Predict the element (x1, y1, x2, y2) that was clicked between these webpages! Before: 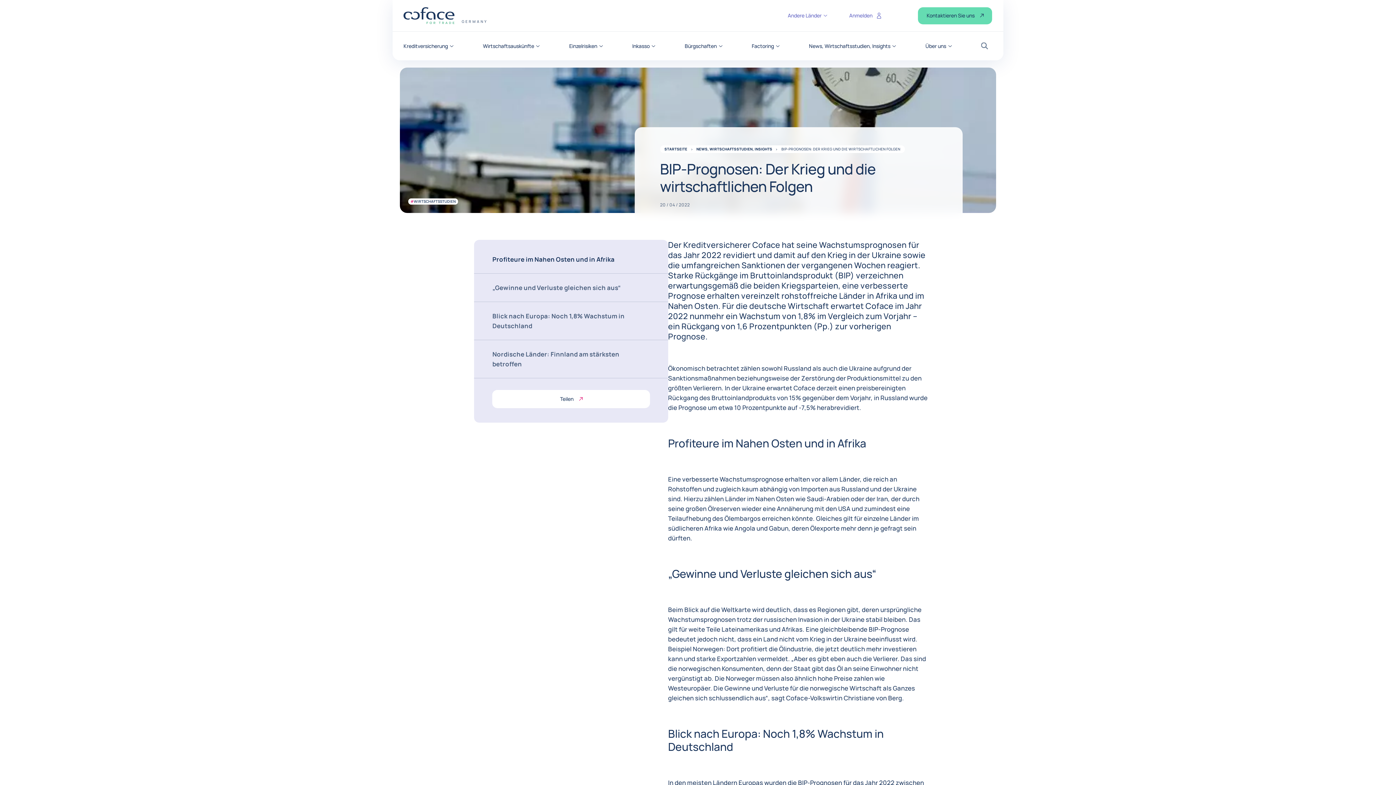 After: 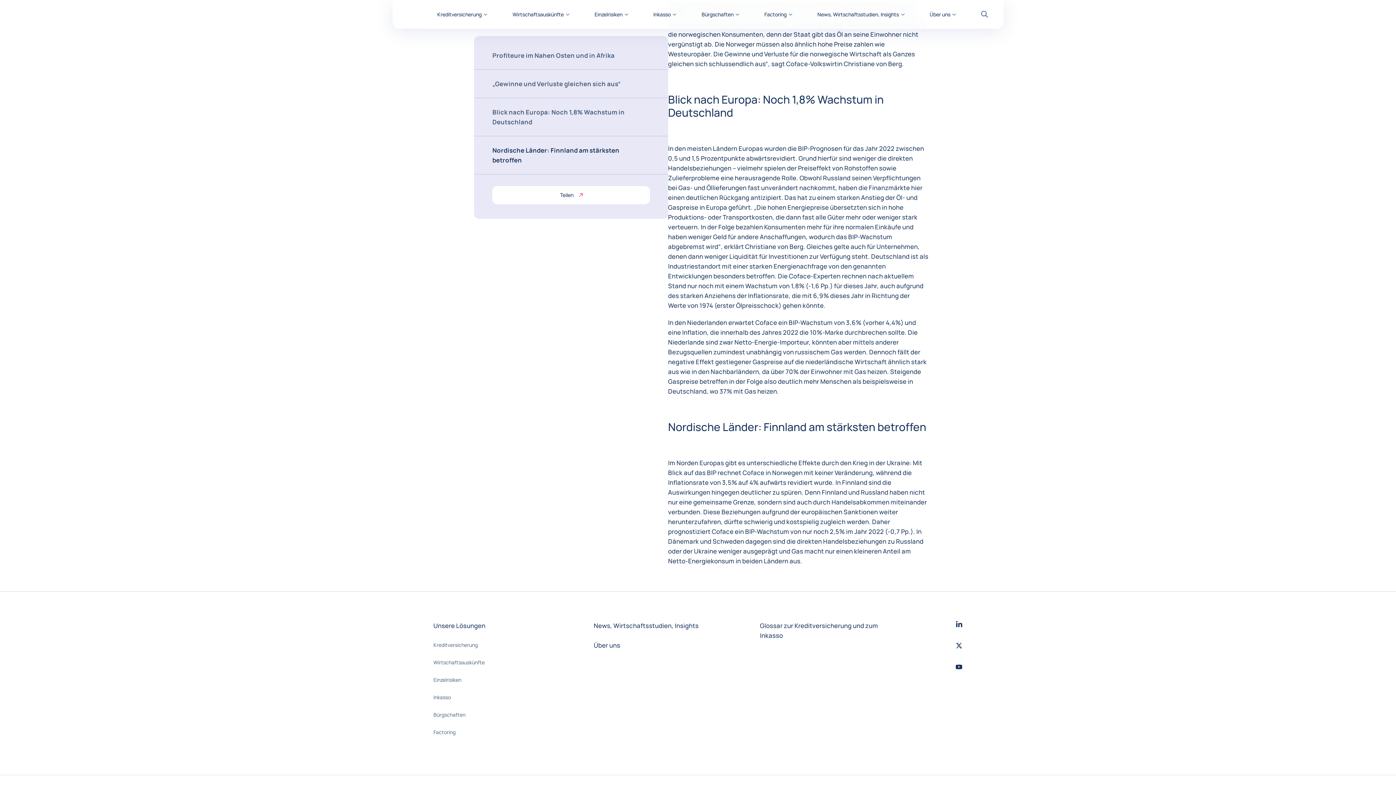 Action: bbox: (474, 302, 668, 340) label: Blick nach Europa: Noch 1,8% Wachstum in Deutschland